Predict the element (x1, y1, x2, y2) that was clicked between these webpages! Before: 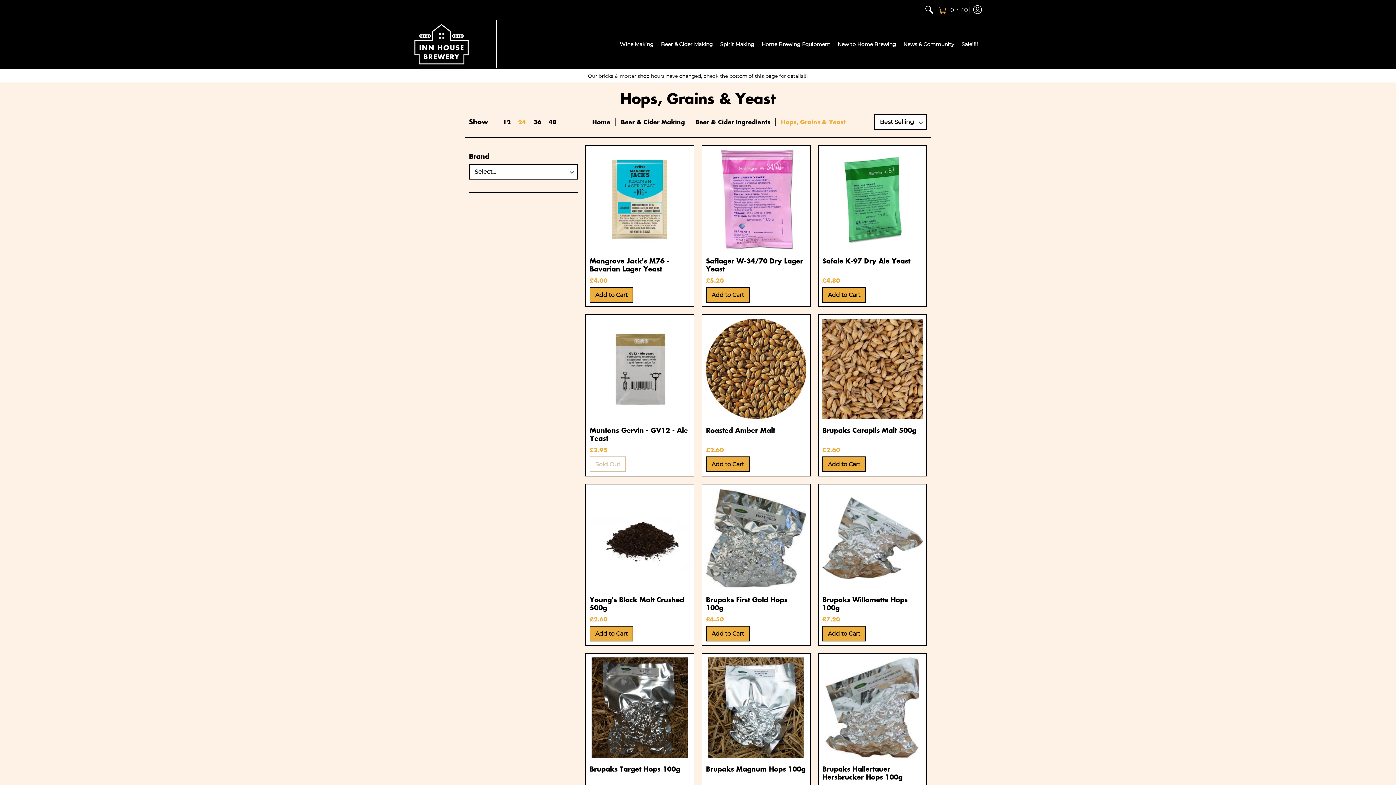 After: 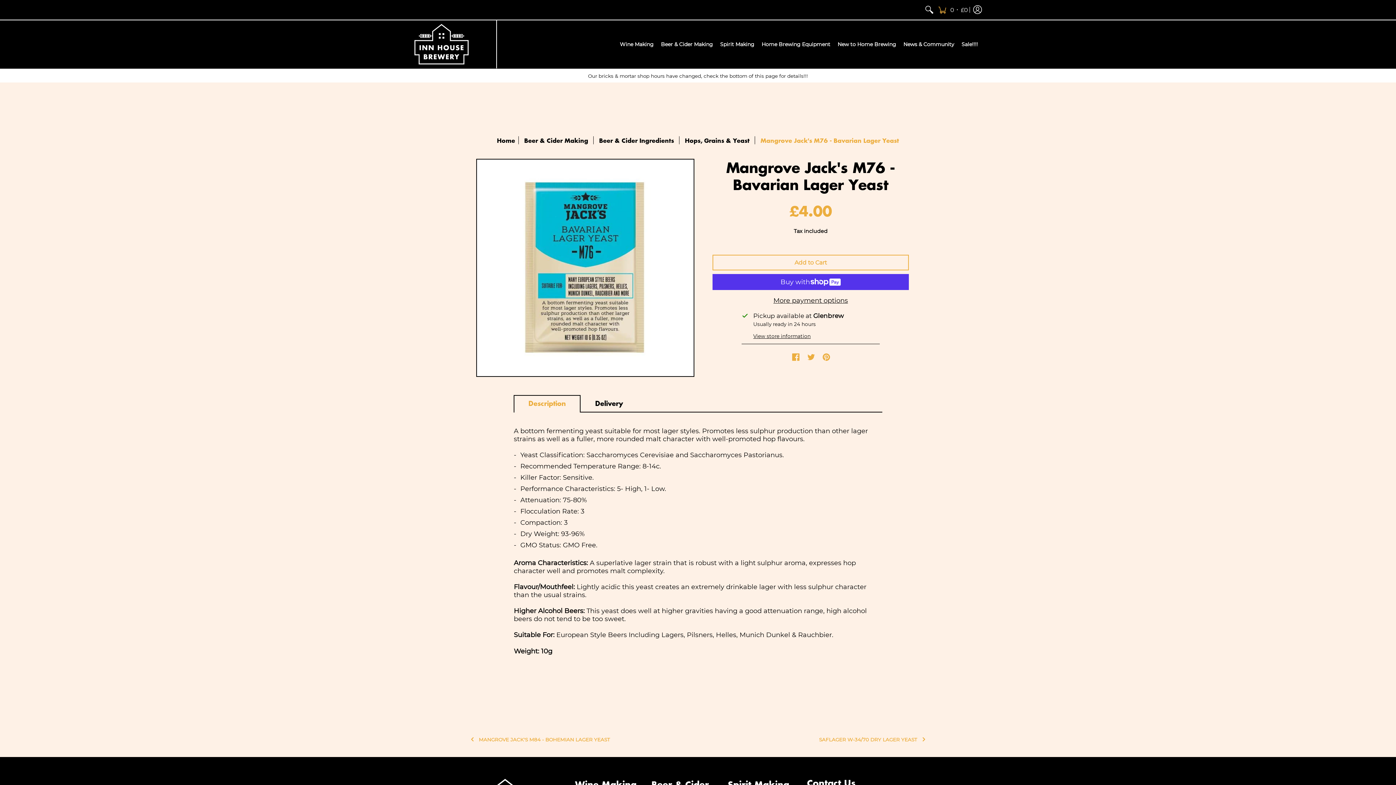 Action: bbox: (589, 149, 690, 249)